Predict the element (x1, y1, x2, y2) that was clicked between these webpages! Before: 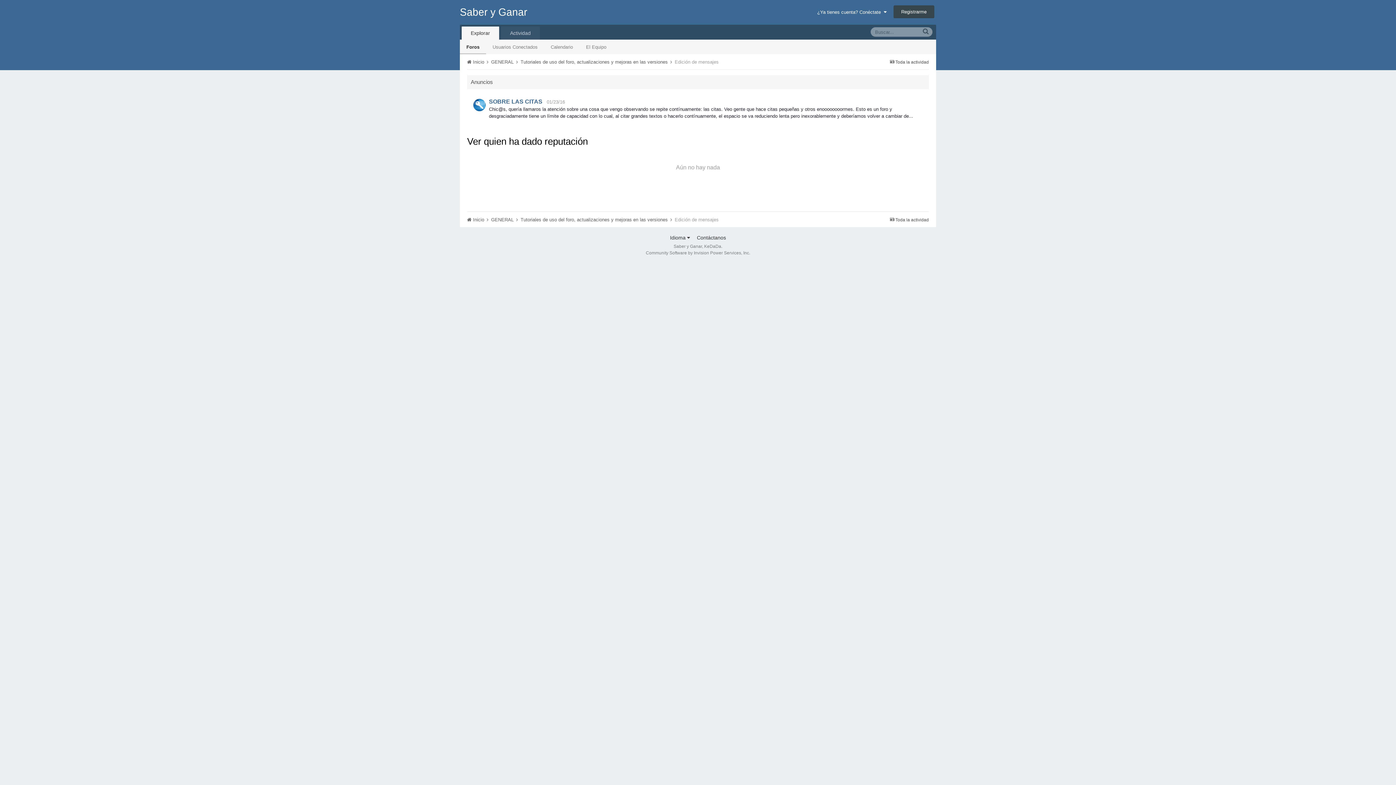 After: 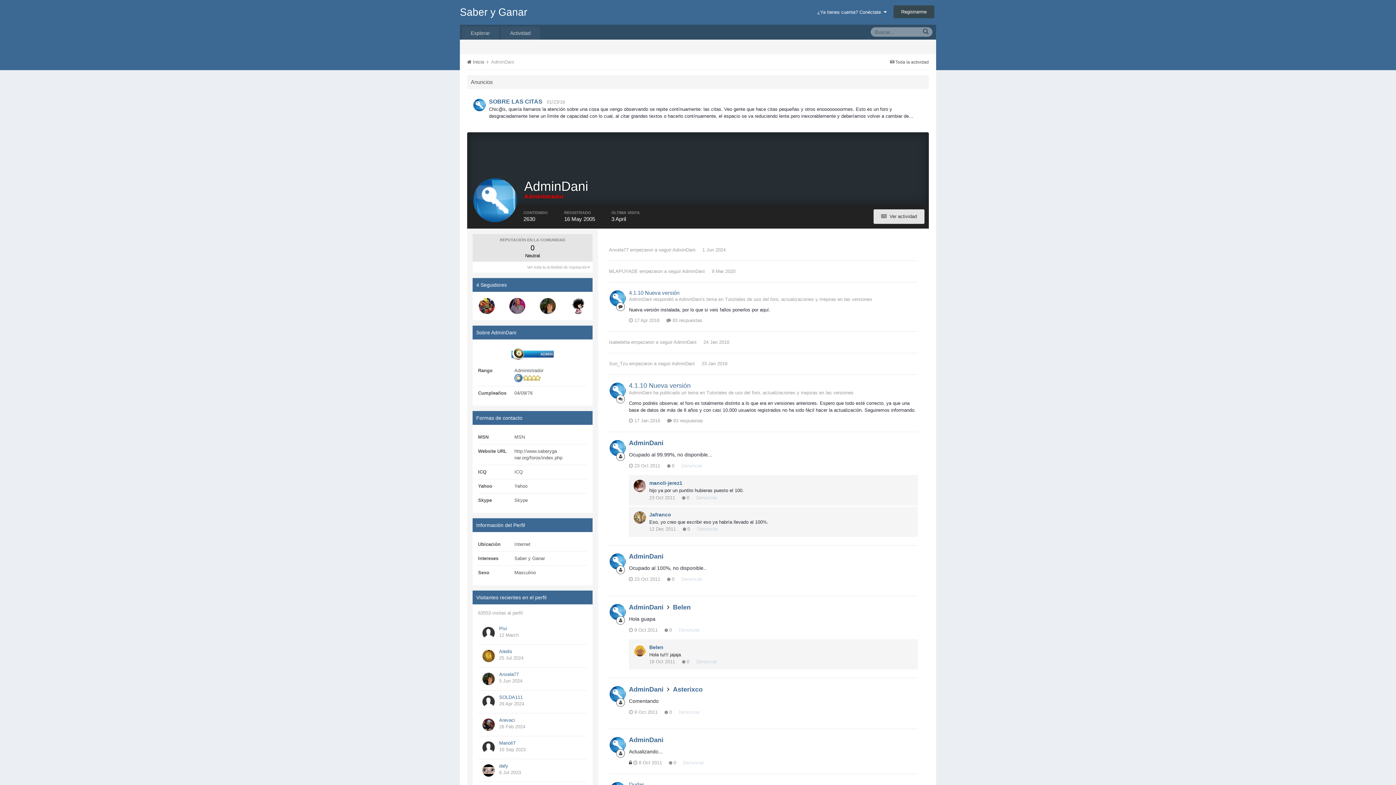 Action: bbox: (473, 98, 485, 111)